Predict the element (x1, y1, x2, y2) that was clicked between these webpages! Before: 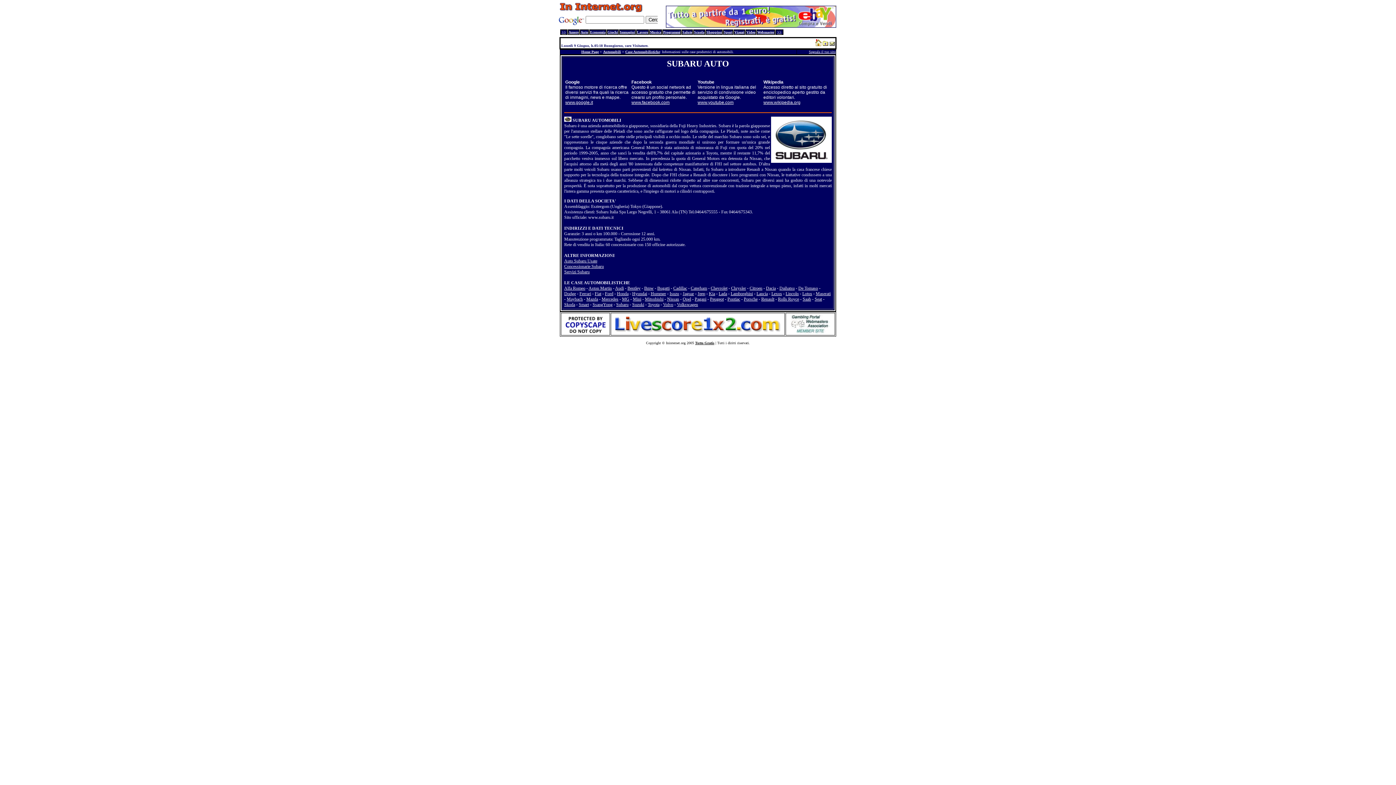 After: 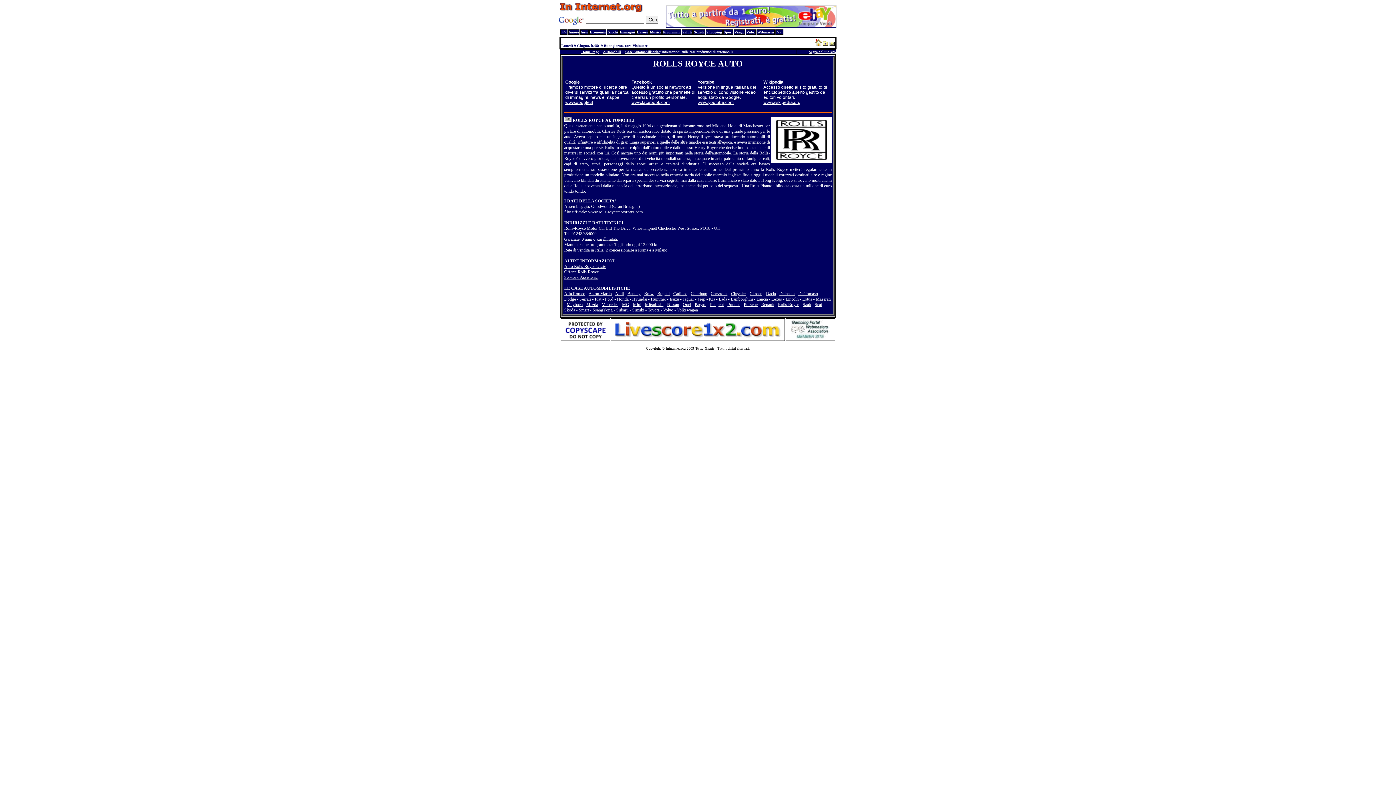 Action: bbox: (778, 296, 799, 301) label: Rolls Royce